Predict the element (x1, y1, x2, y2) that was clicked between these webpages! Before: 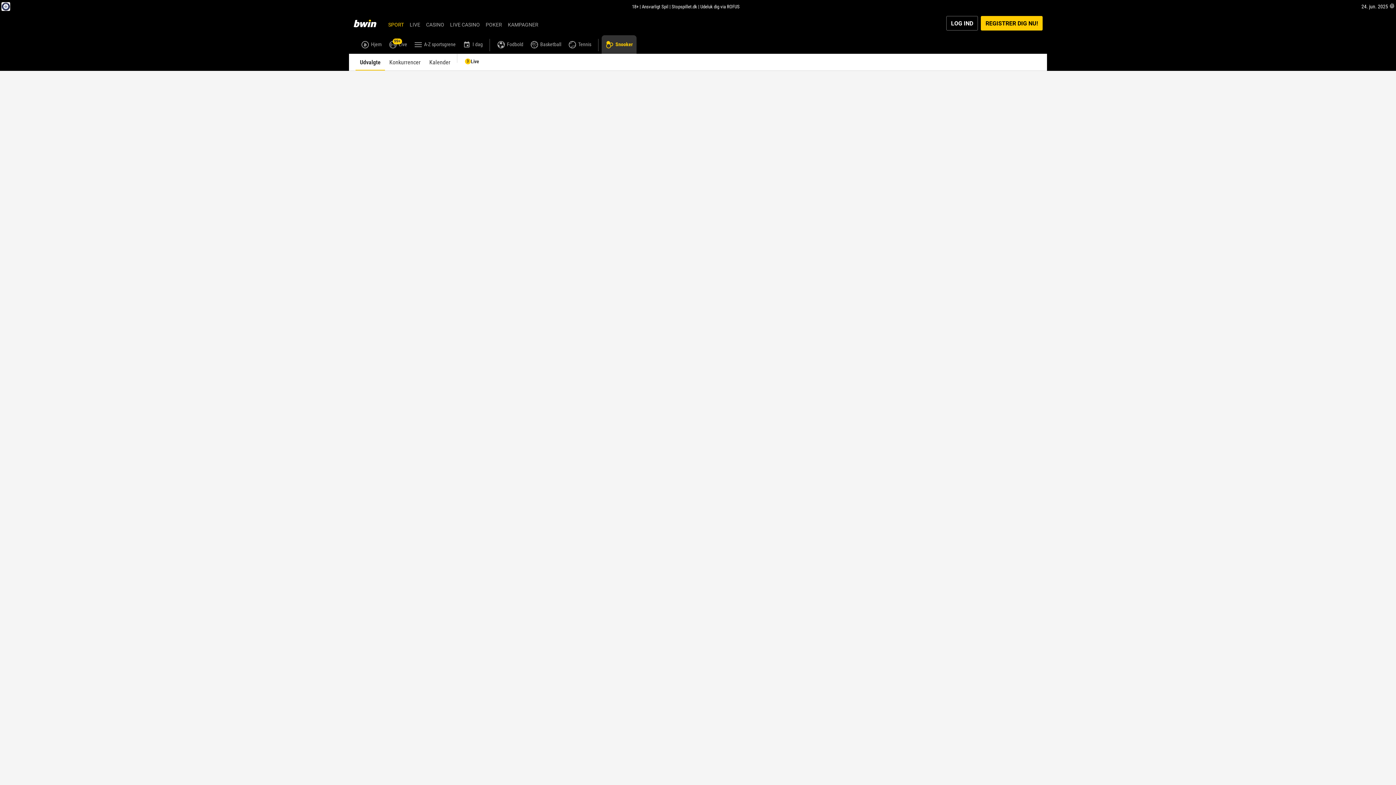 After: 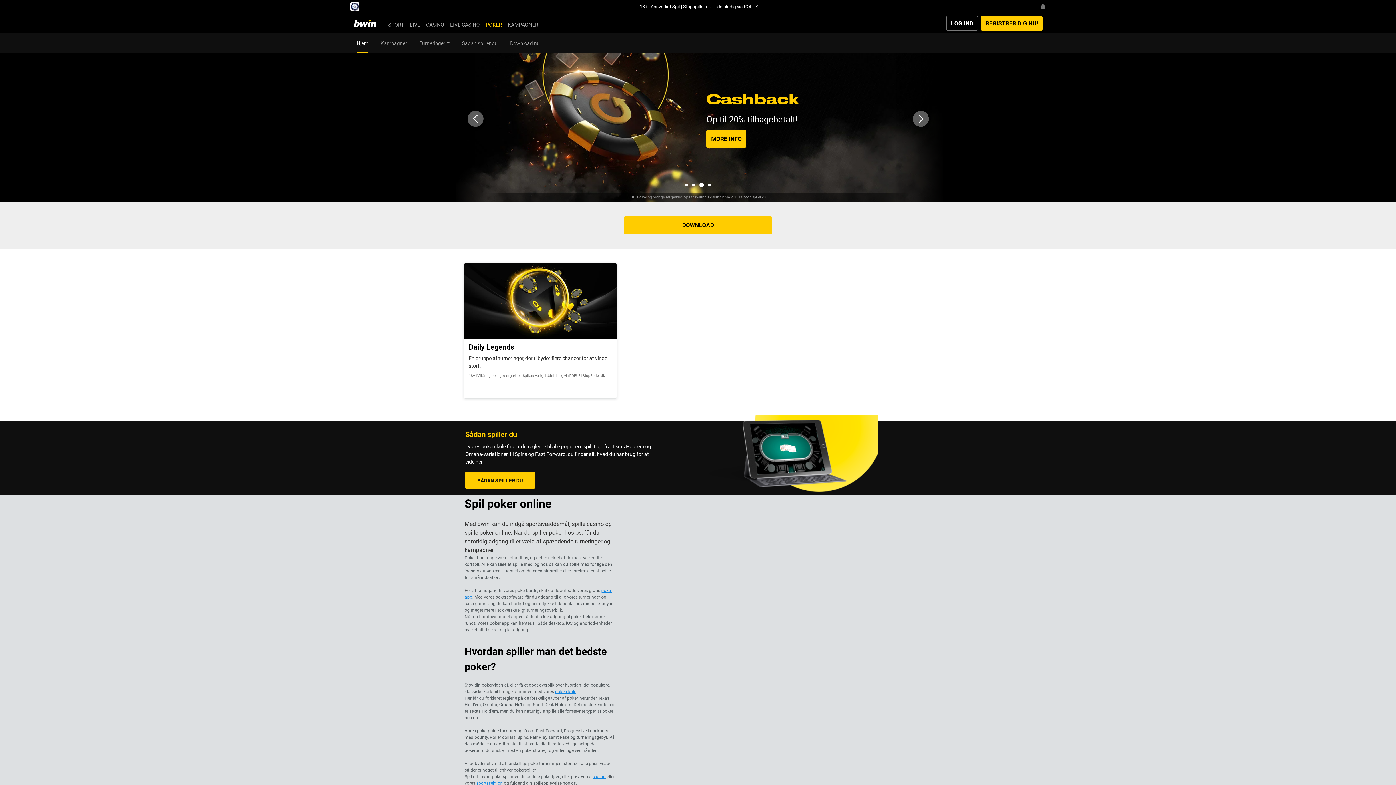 Action: bbox: (482, 16, 505, 30) label: POKER